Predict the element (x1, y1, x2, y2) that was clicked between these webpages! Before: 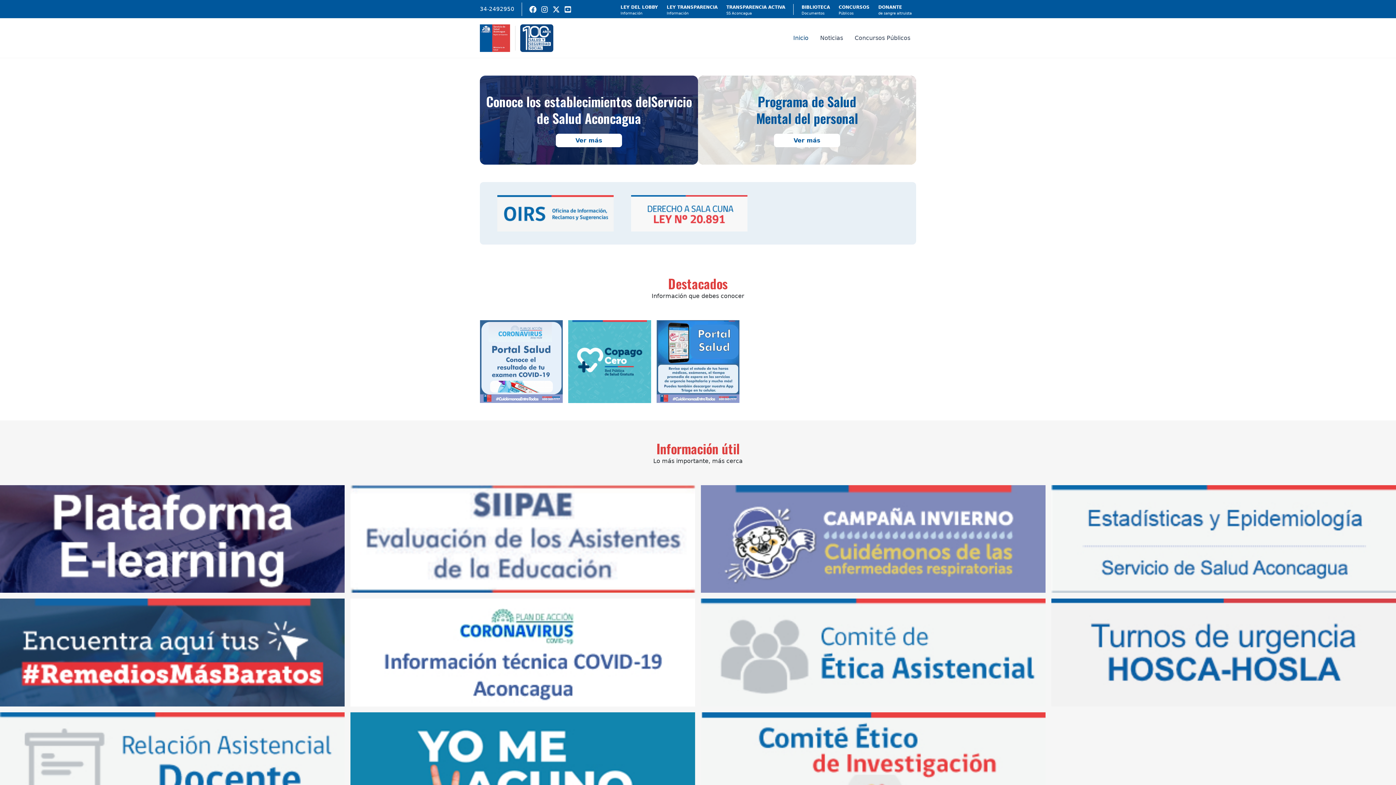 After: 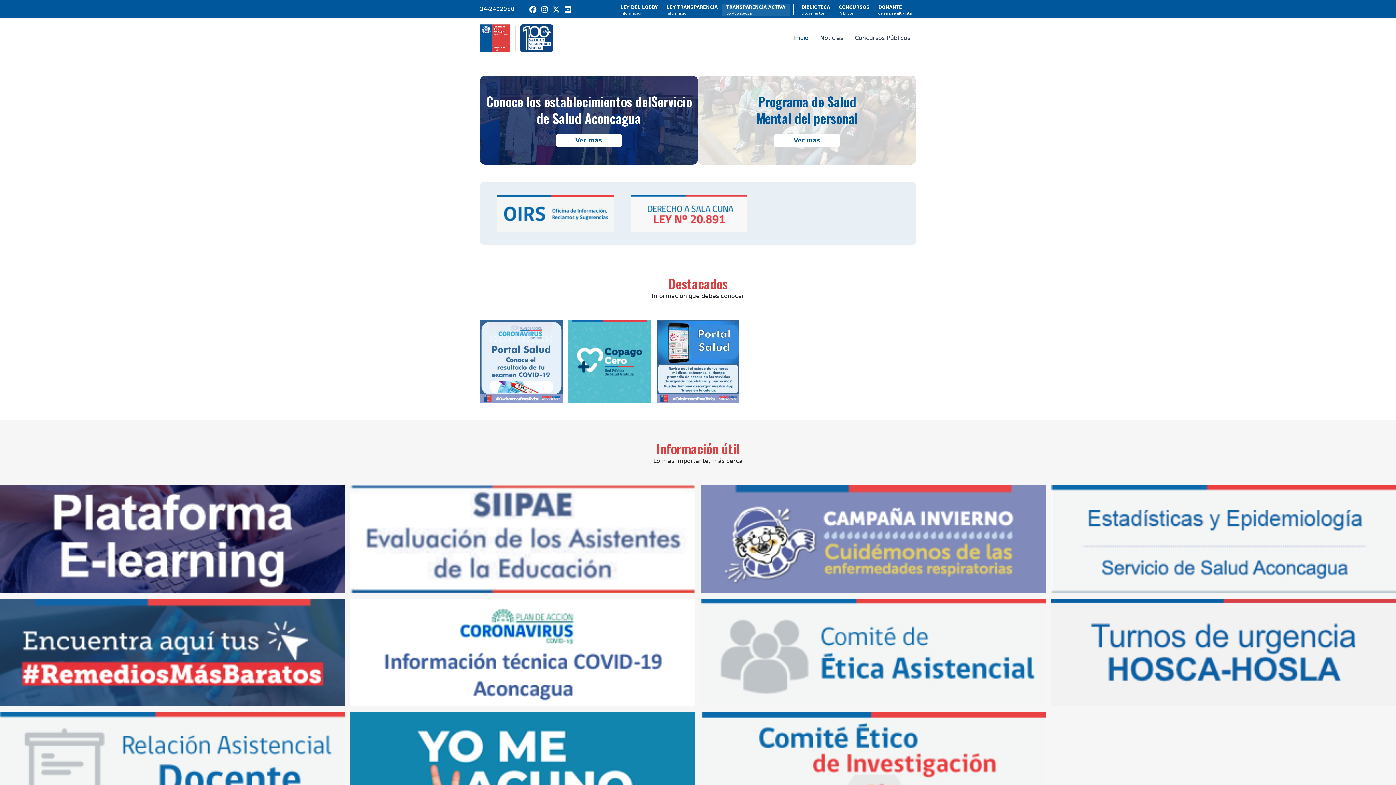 Action: label: TRANSPARENCIA ACTIVA
SS Aconcagua bbox: (722, 3, 789, 15)